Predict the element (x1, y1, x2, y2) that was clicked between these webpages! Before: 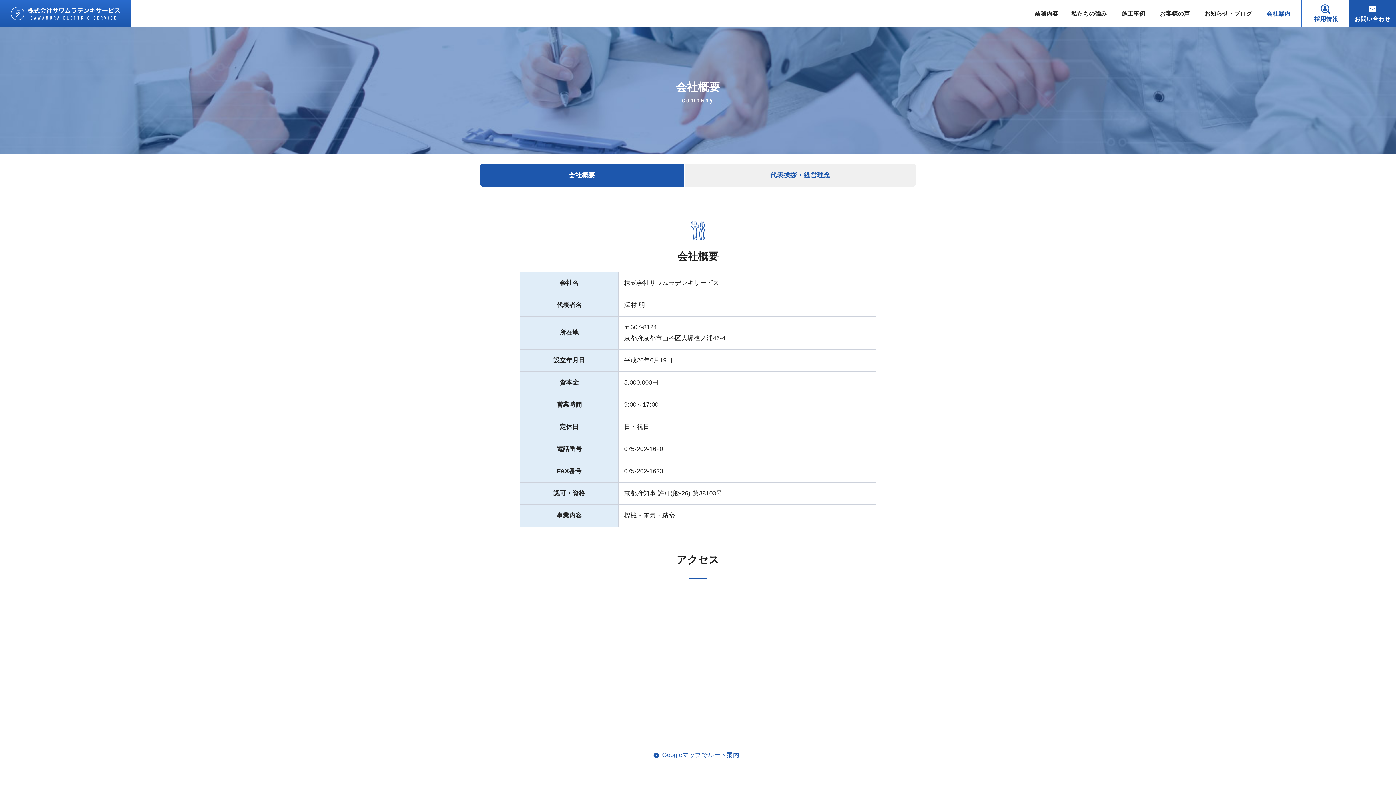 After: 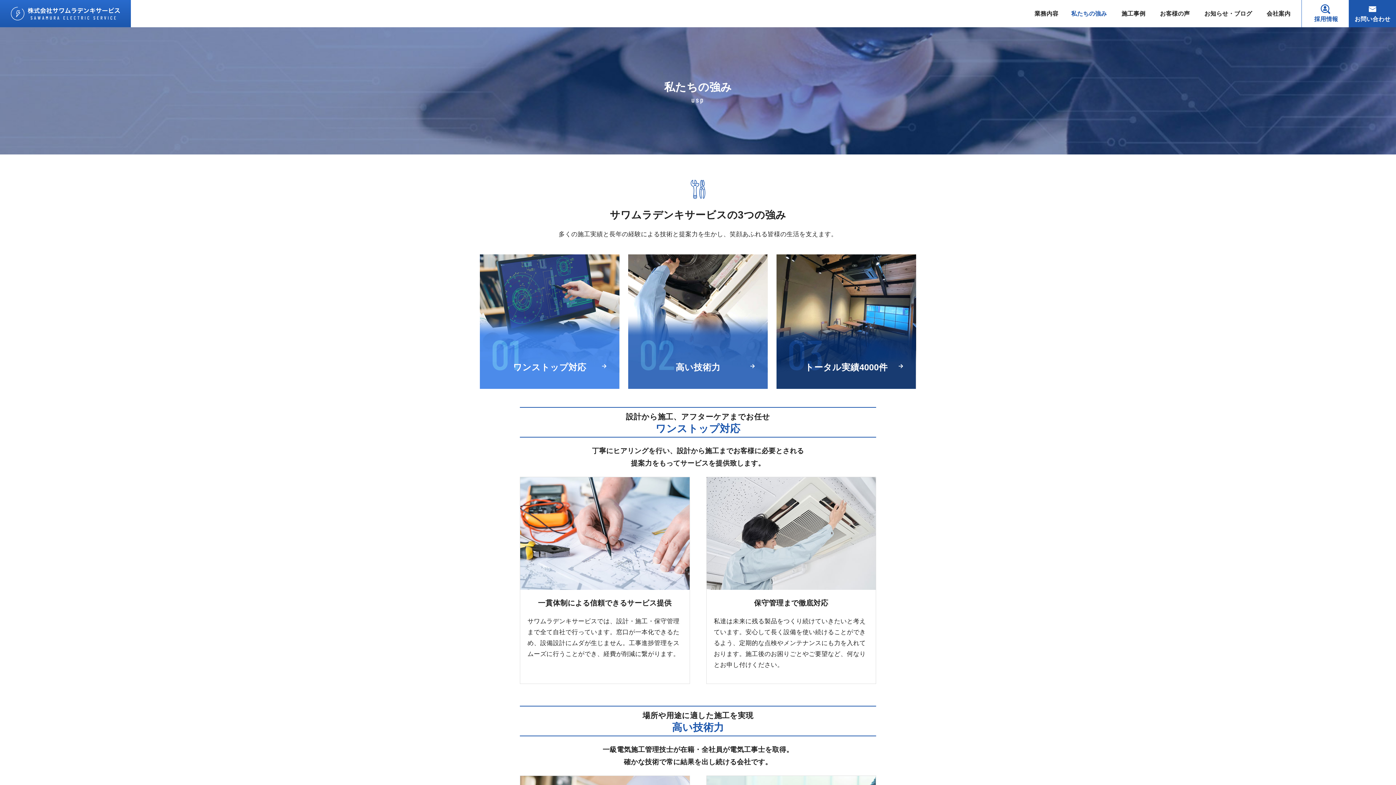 Action: label: 私たちの強み bbox: (1064, 0, 1114, 27)